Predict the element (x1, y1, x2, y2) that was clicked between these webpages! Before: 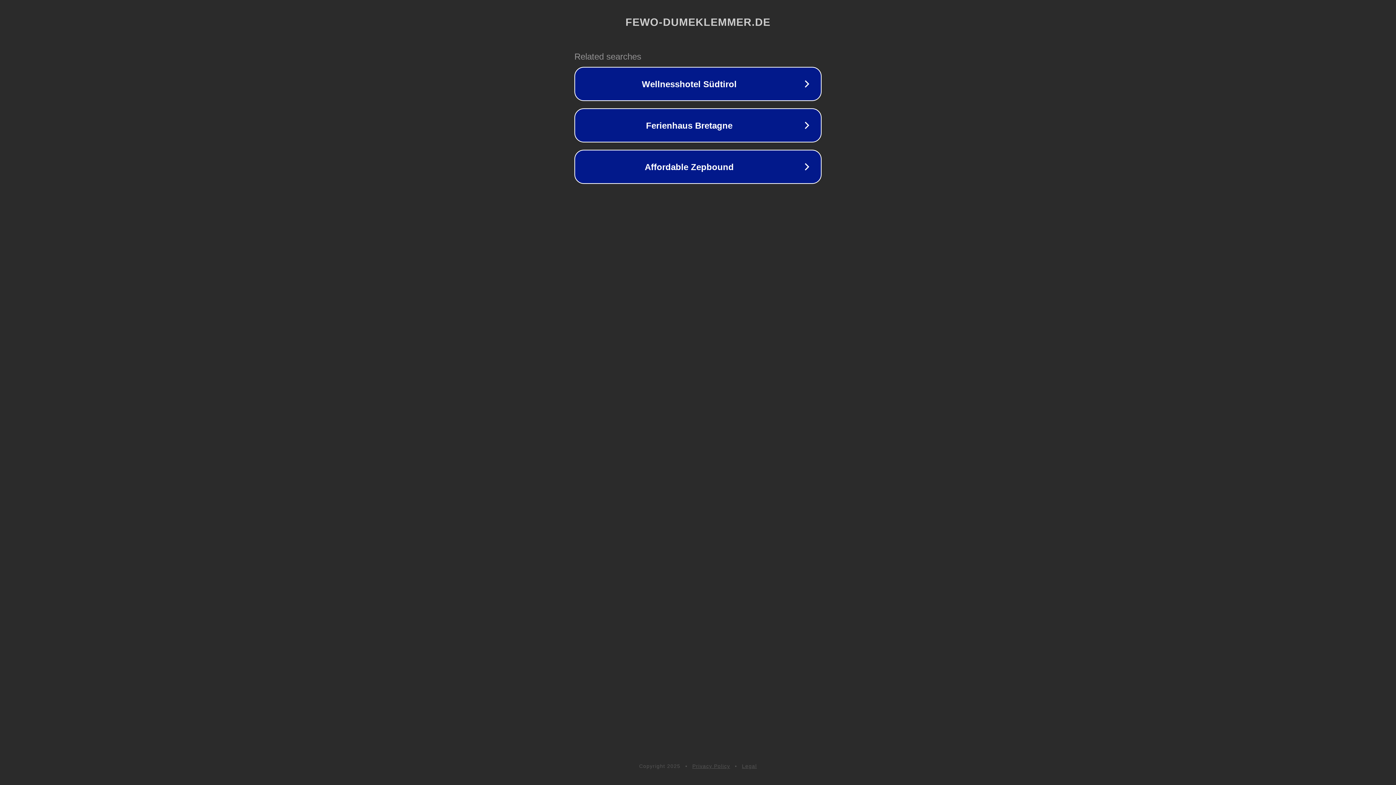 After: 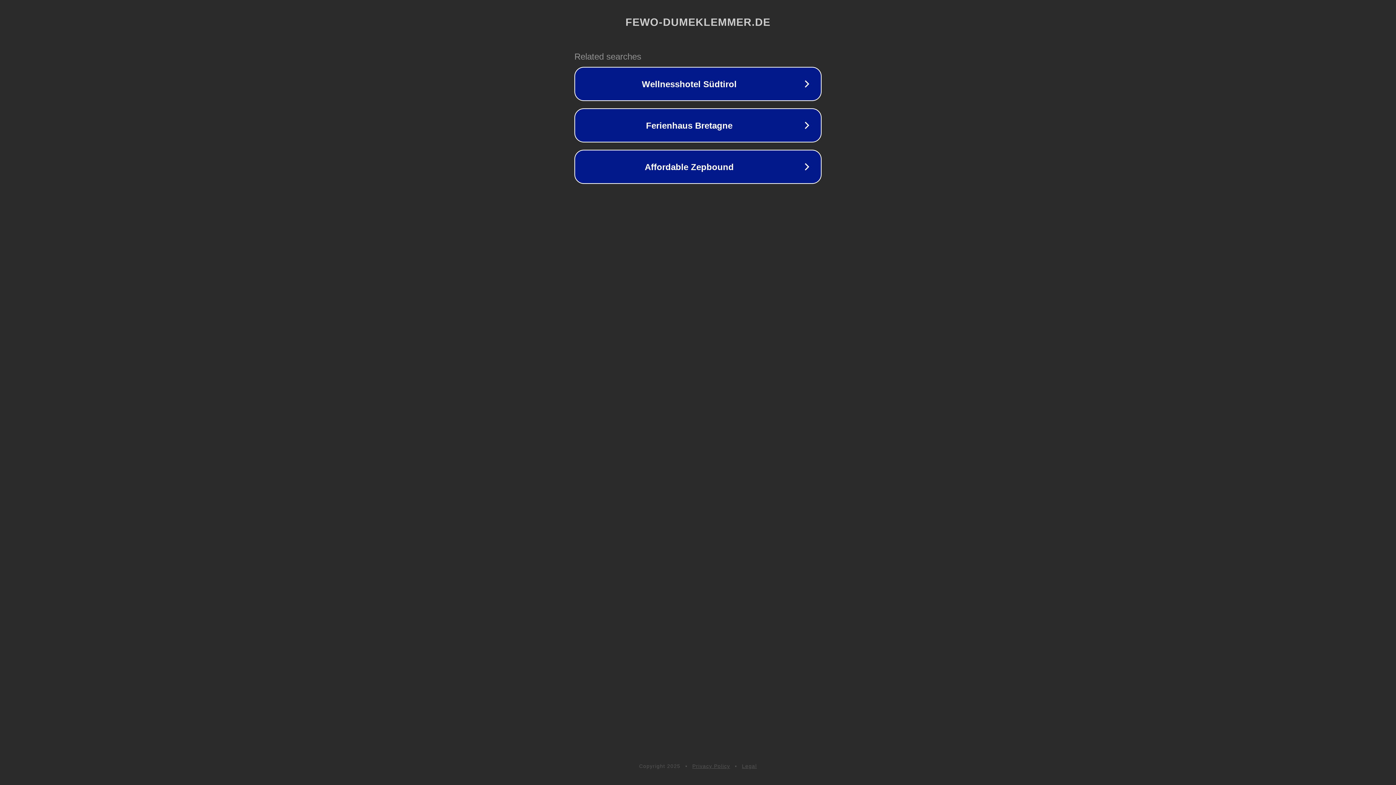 Action: label: Privacy Policy bbox: (692, 763, 730, 769)